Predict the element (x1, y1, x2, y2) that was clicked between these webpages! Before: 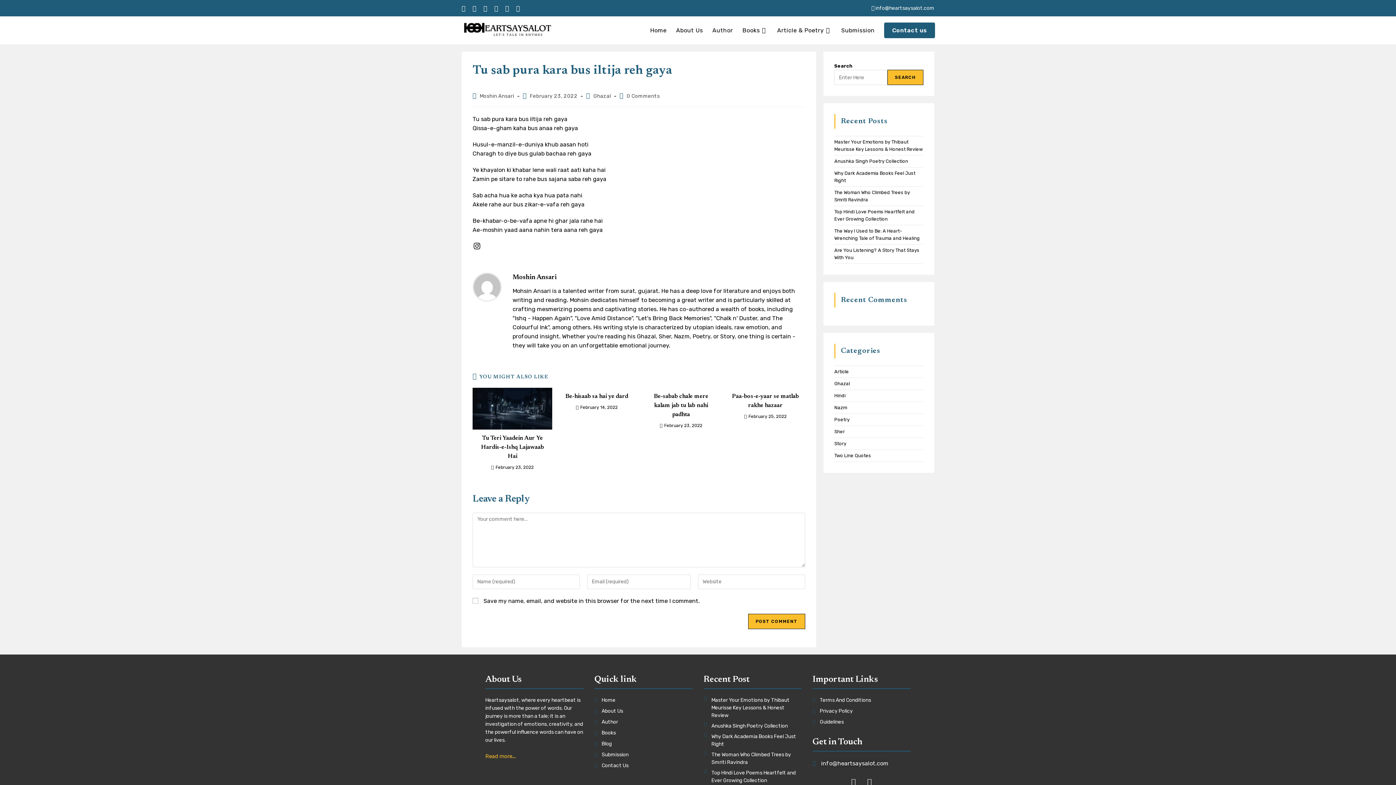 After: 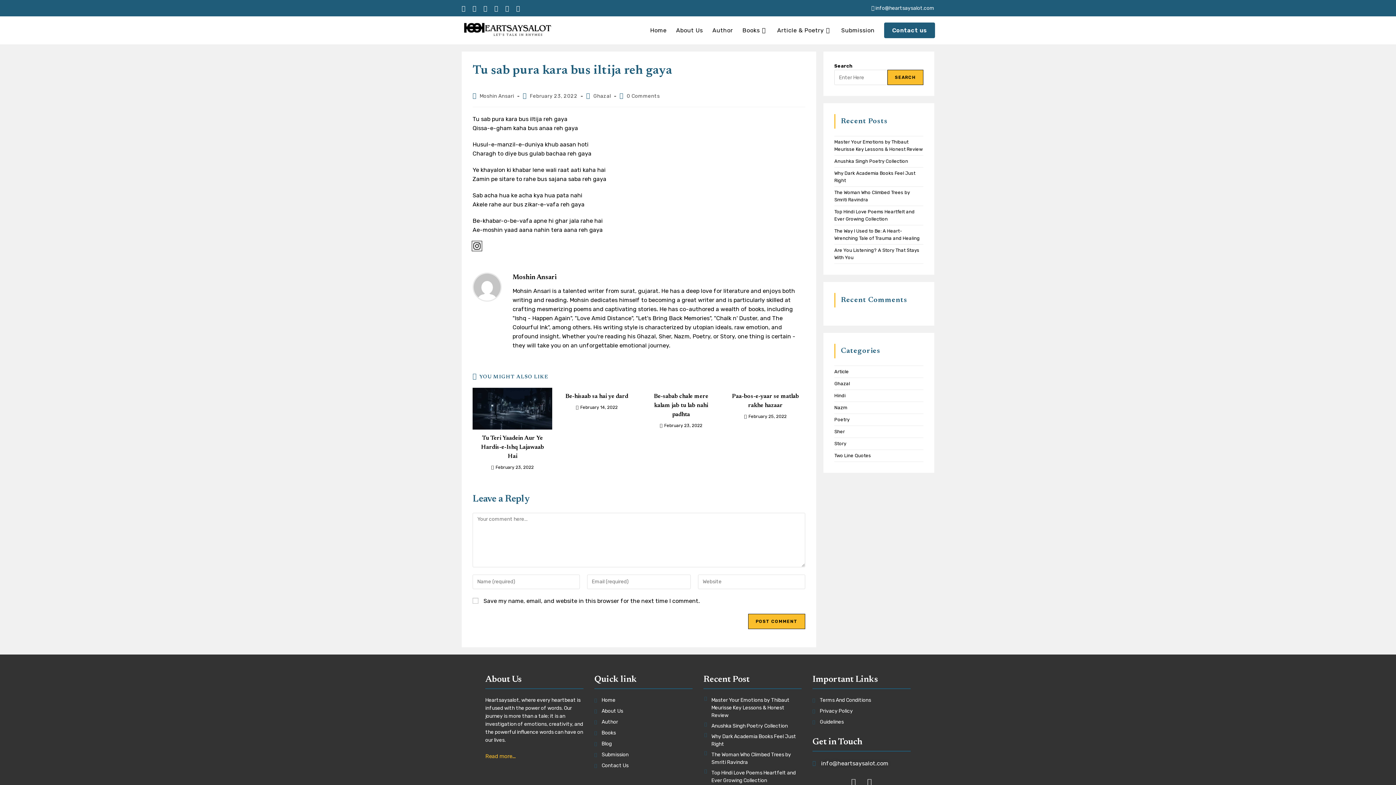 Action: bbox: (472, 241, 481, 250) label: Instagram